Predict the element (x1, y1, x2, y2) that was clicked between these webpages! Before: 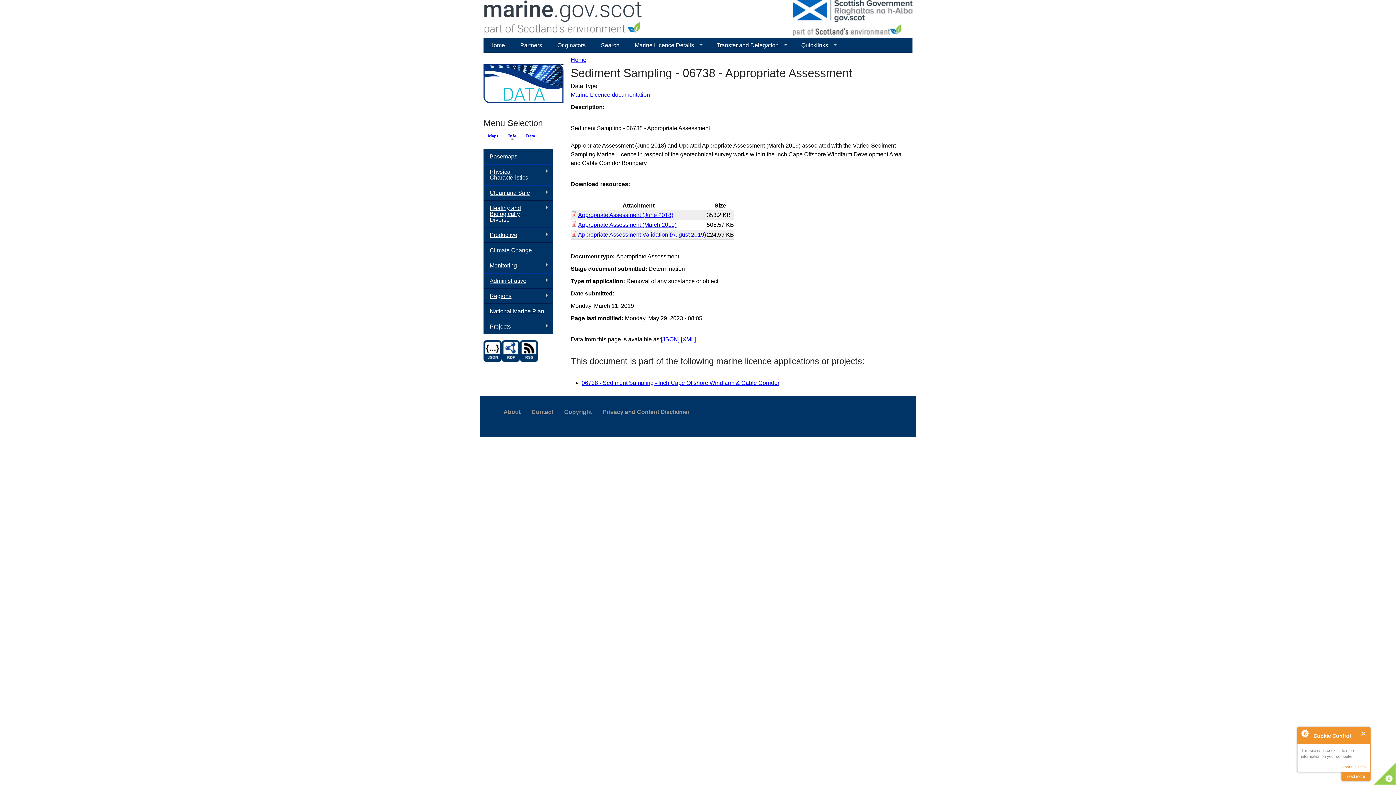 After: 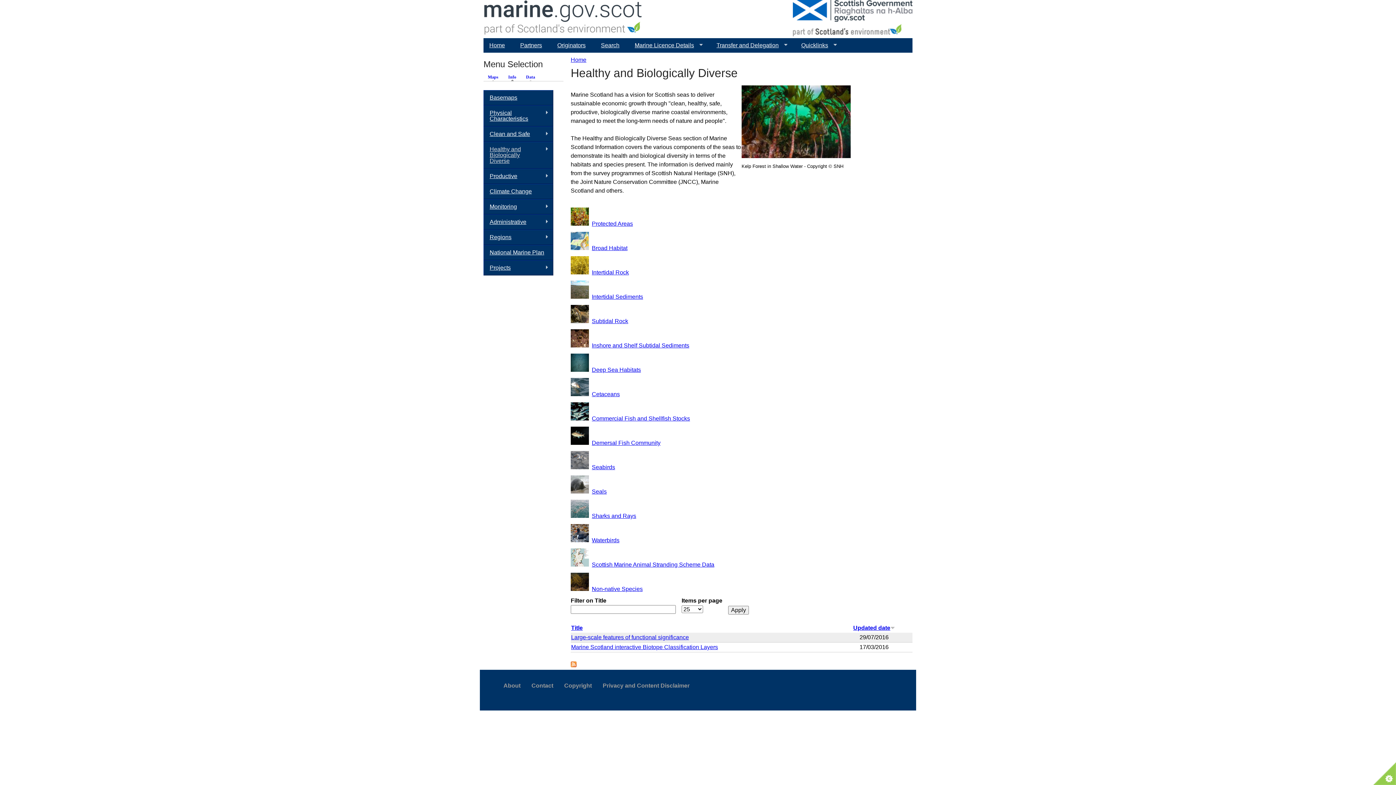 Action: label: Healthy and Biologically Diverse
» bbox: (483, 200, 553, 227)